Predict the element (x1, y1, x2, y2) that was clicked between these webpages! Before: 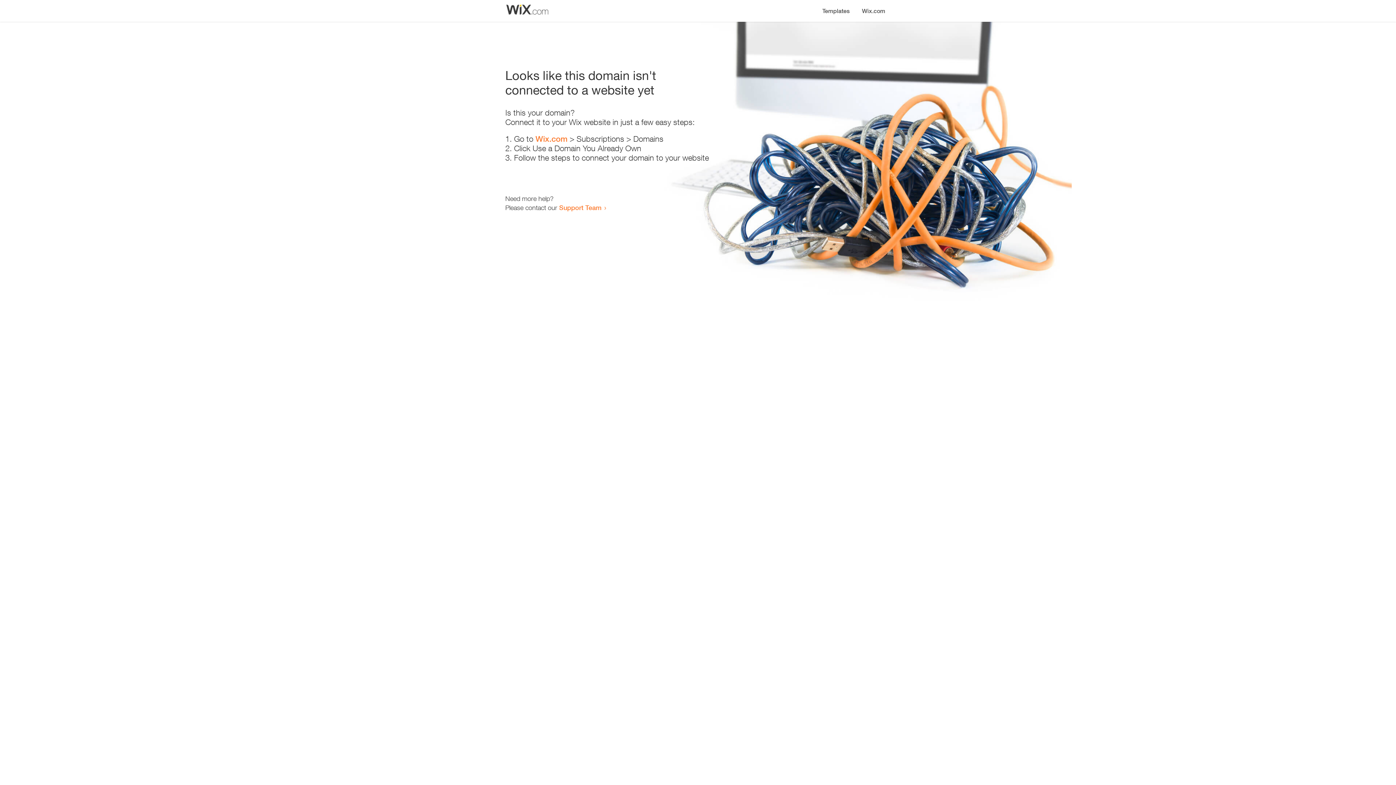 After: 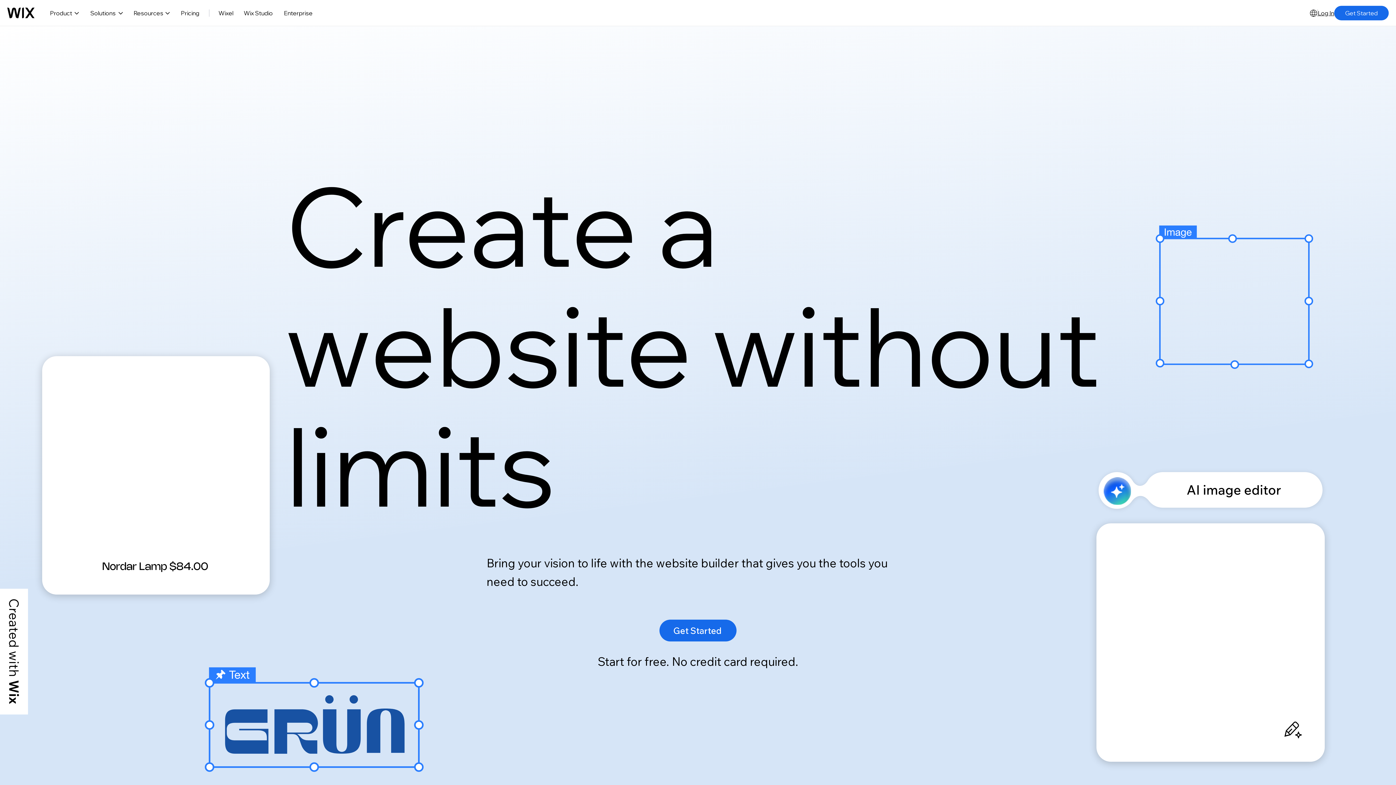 Action: label: Wix.com bbox: (856, 0, 890, 14)